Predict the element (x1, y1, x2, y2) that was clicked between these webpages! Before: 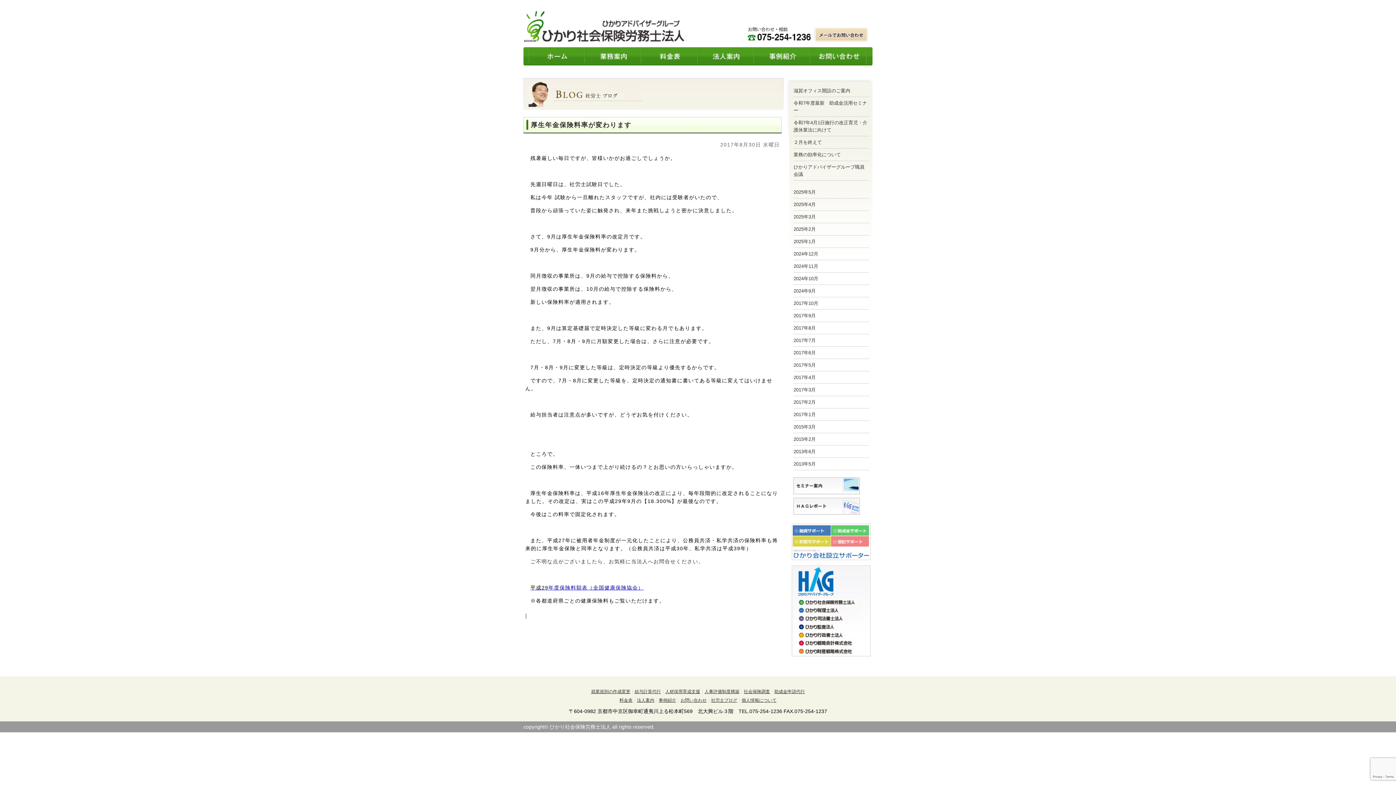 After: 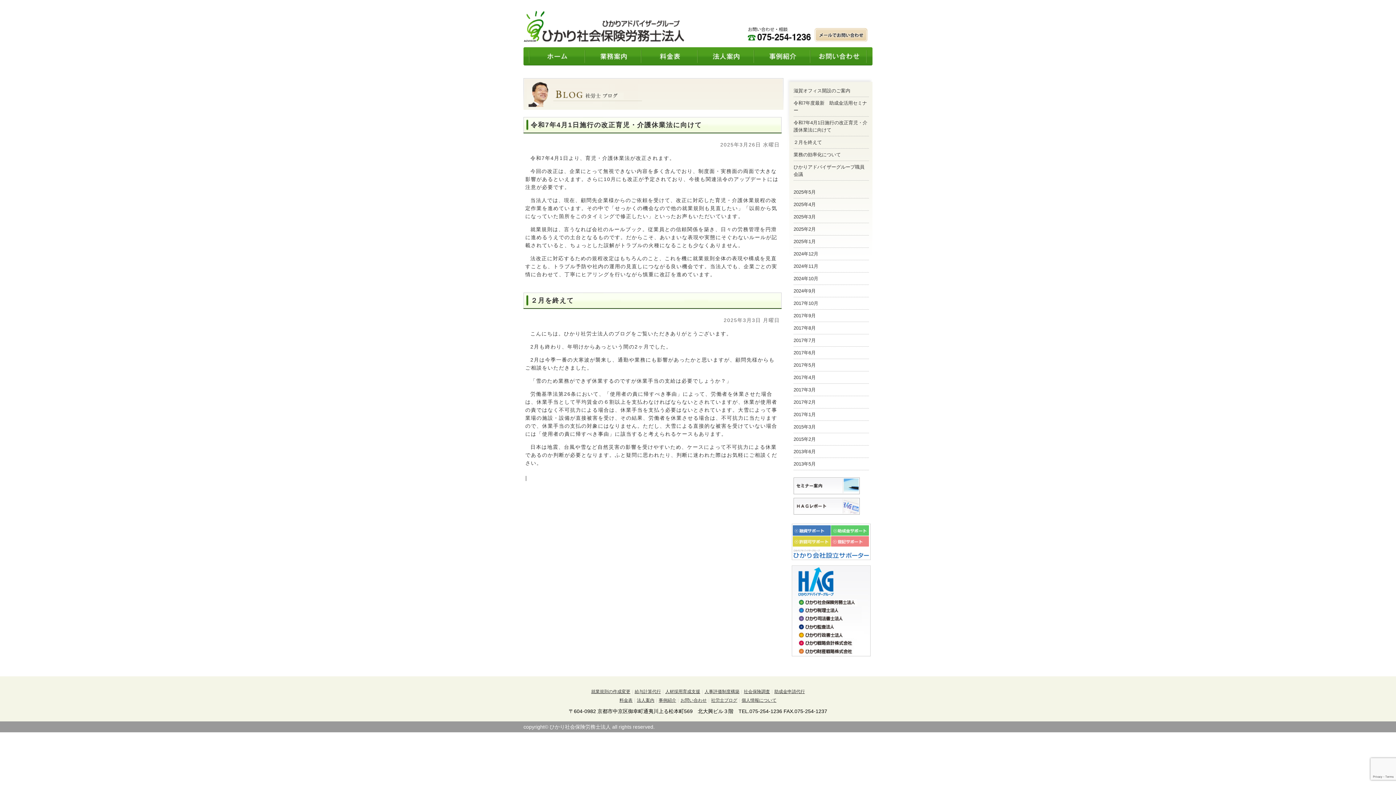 Action: bbox: (793, 214, 816, 219) label: 2025年3月